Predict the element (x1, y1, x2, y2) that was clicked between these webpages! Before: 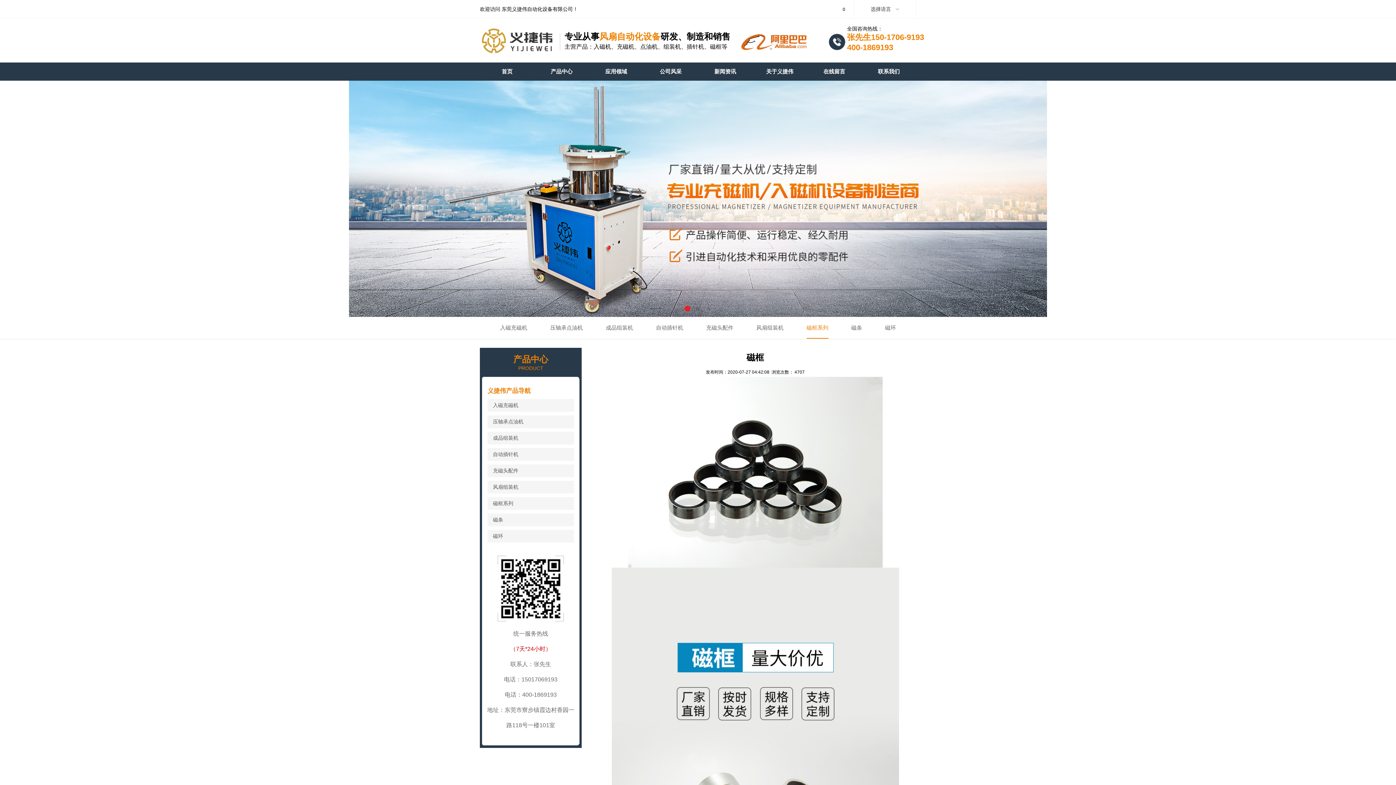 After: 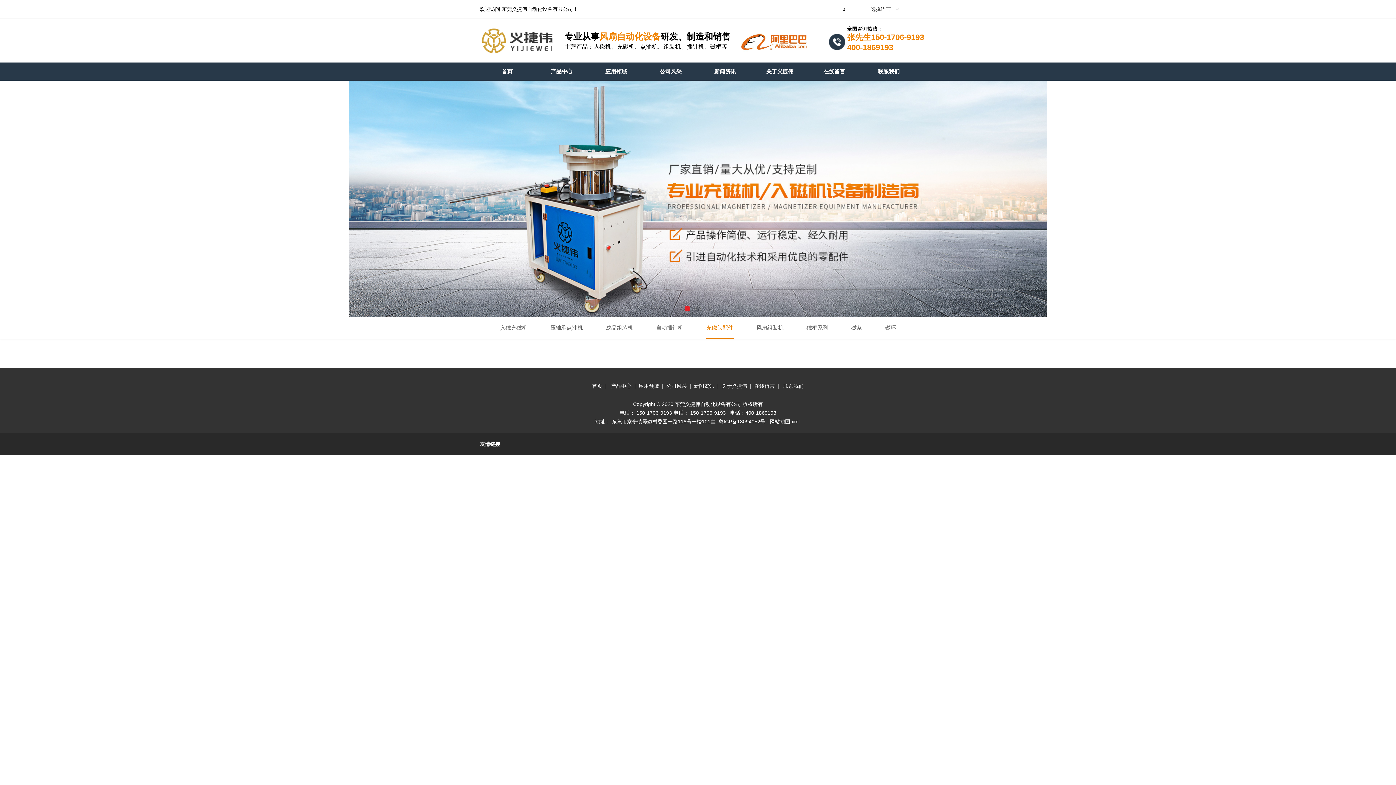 Action: label: 充磁头配件 bbox: (487, 464, 574, 477)